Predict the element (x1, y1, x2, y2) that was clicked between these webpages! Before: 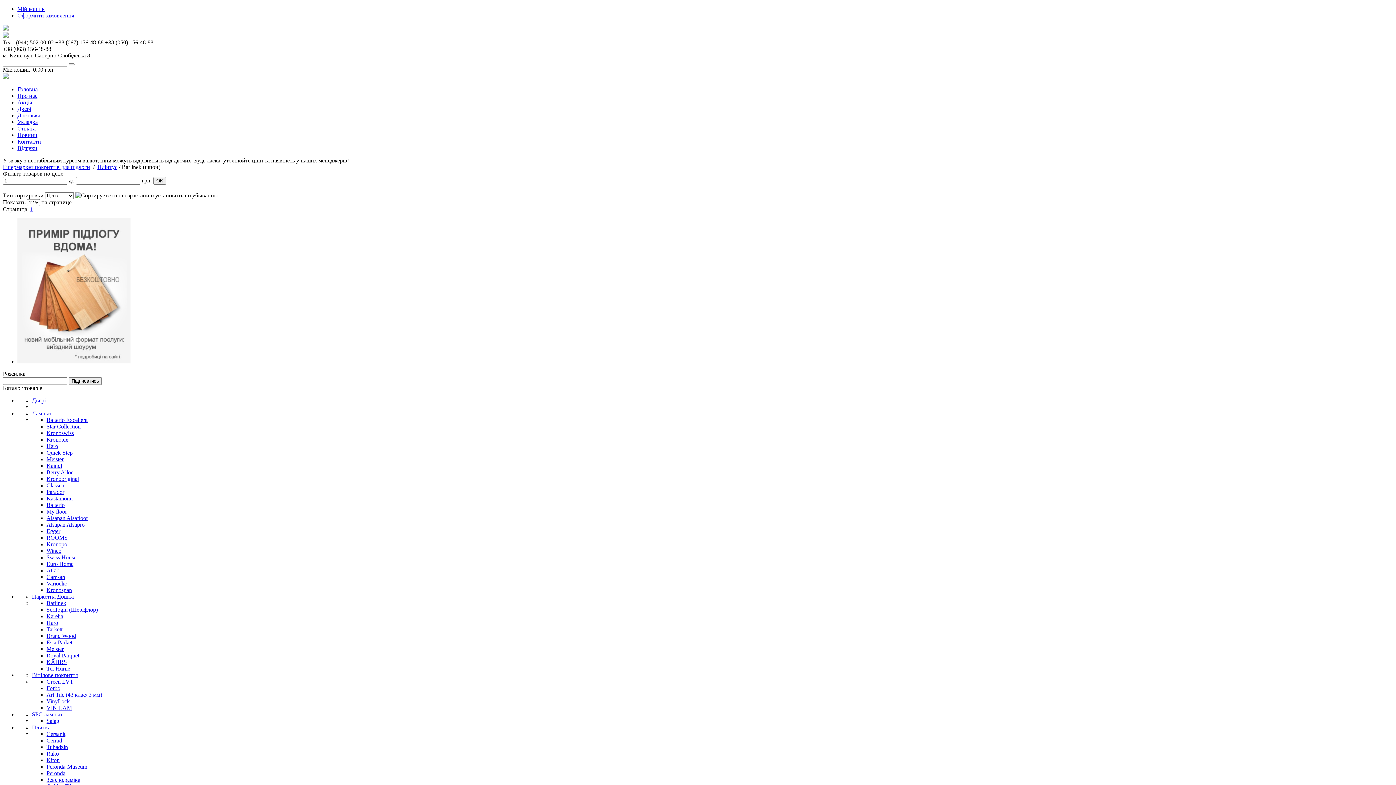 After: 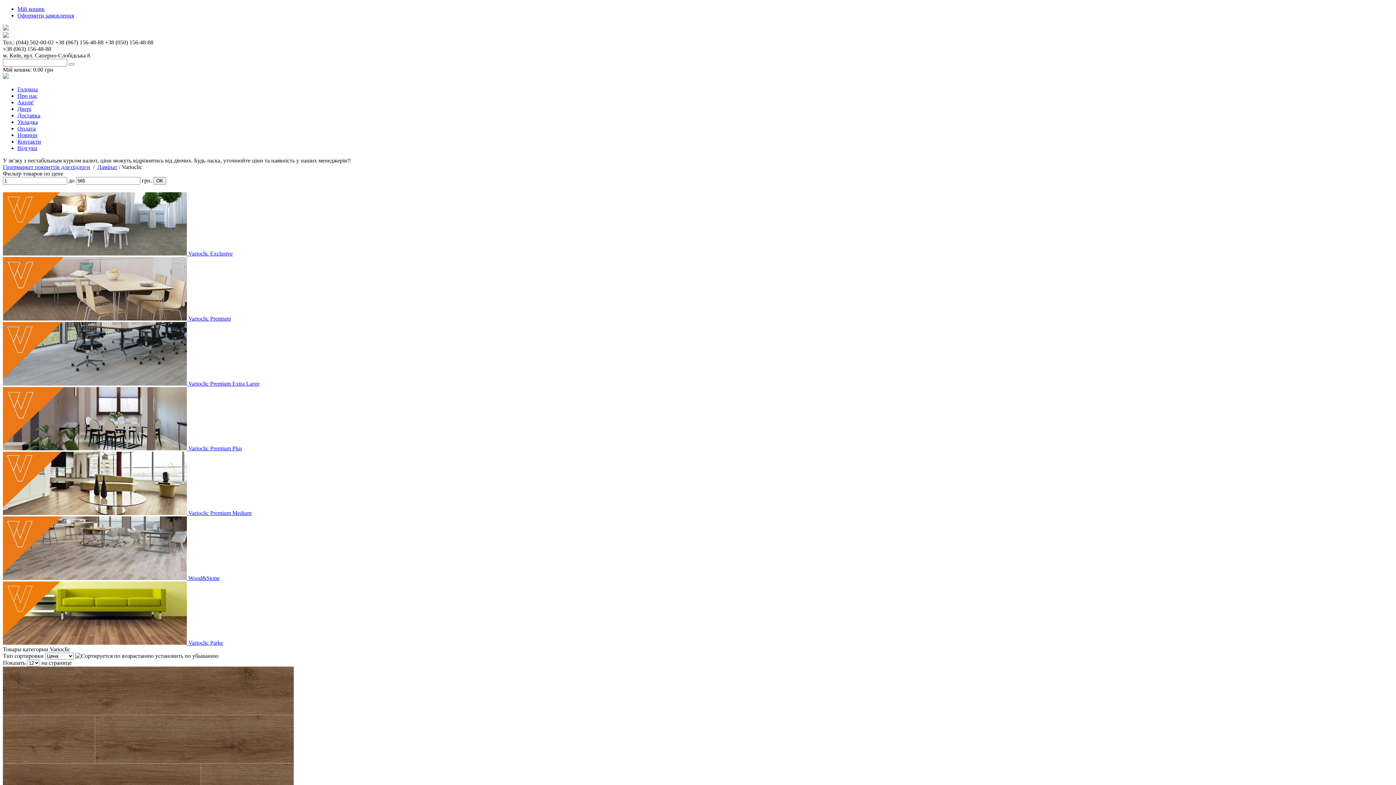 Action: bbox: (46, 580, 66, 587) label: Varioclic